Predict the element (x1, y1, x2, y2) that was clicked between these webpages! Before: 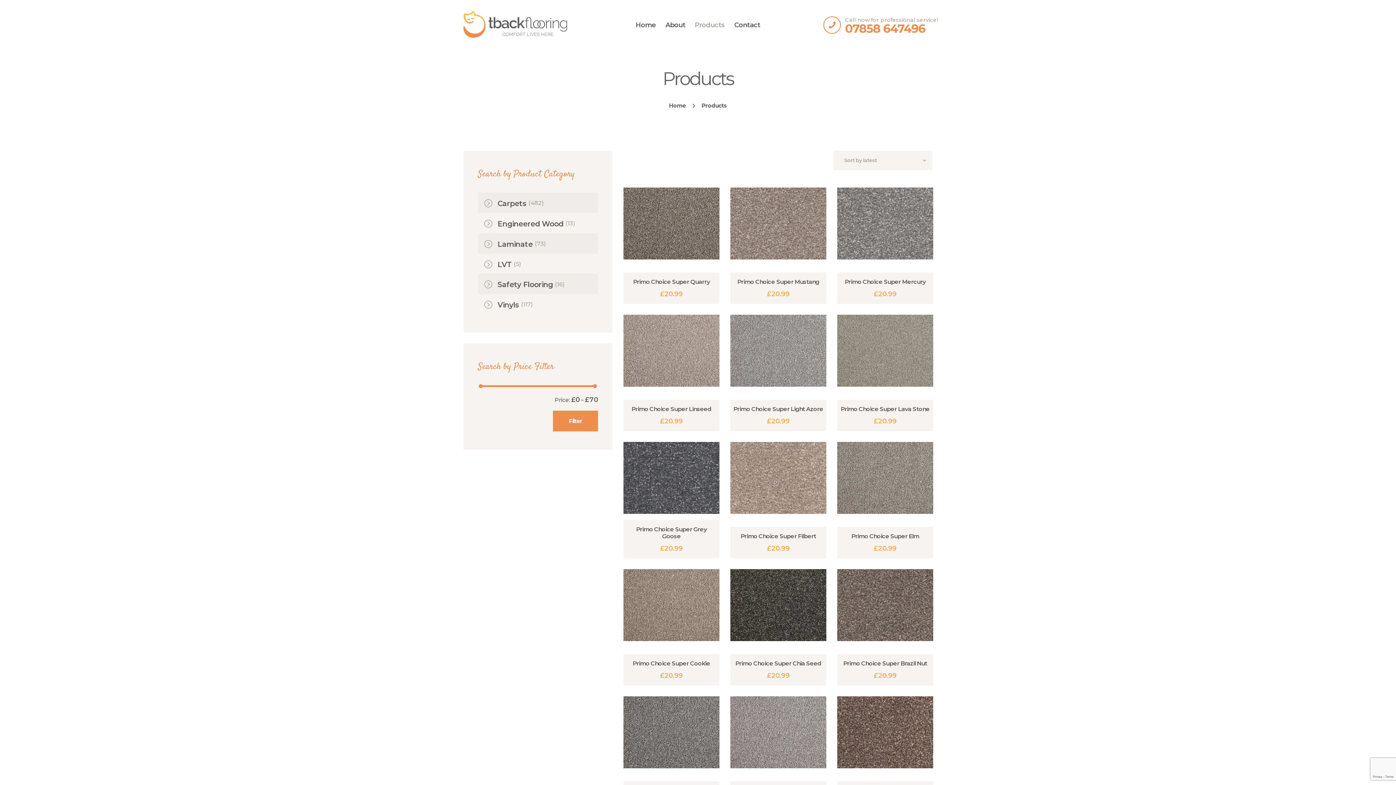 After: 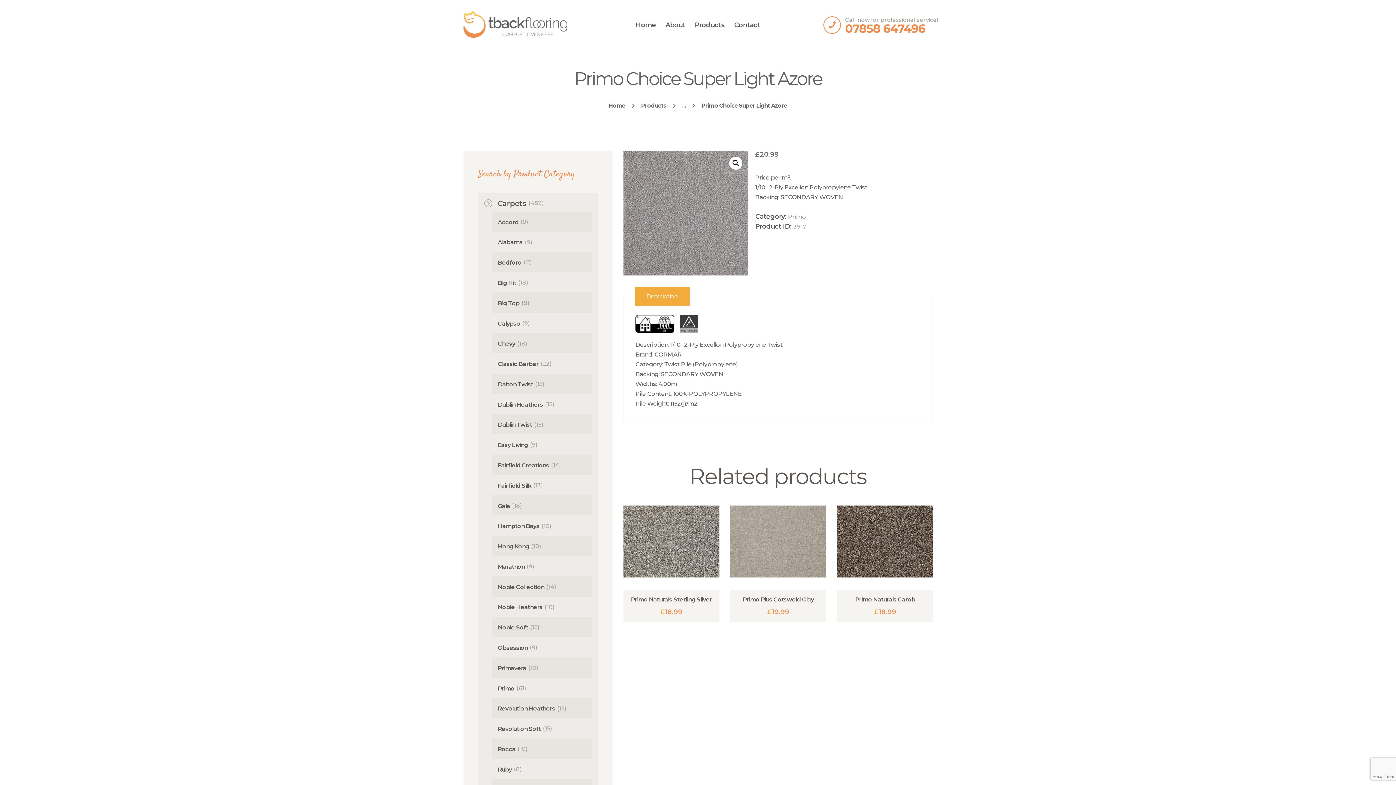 Action: bbox: (730, 315, 826, 386)